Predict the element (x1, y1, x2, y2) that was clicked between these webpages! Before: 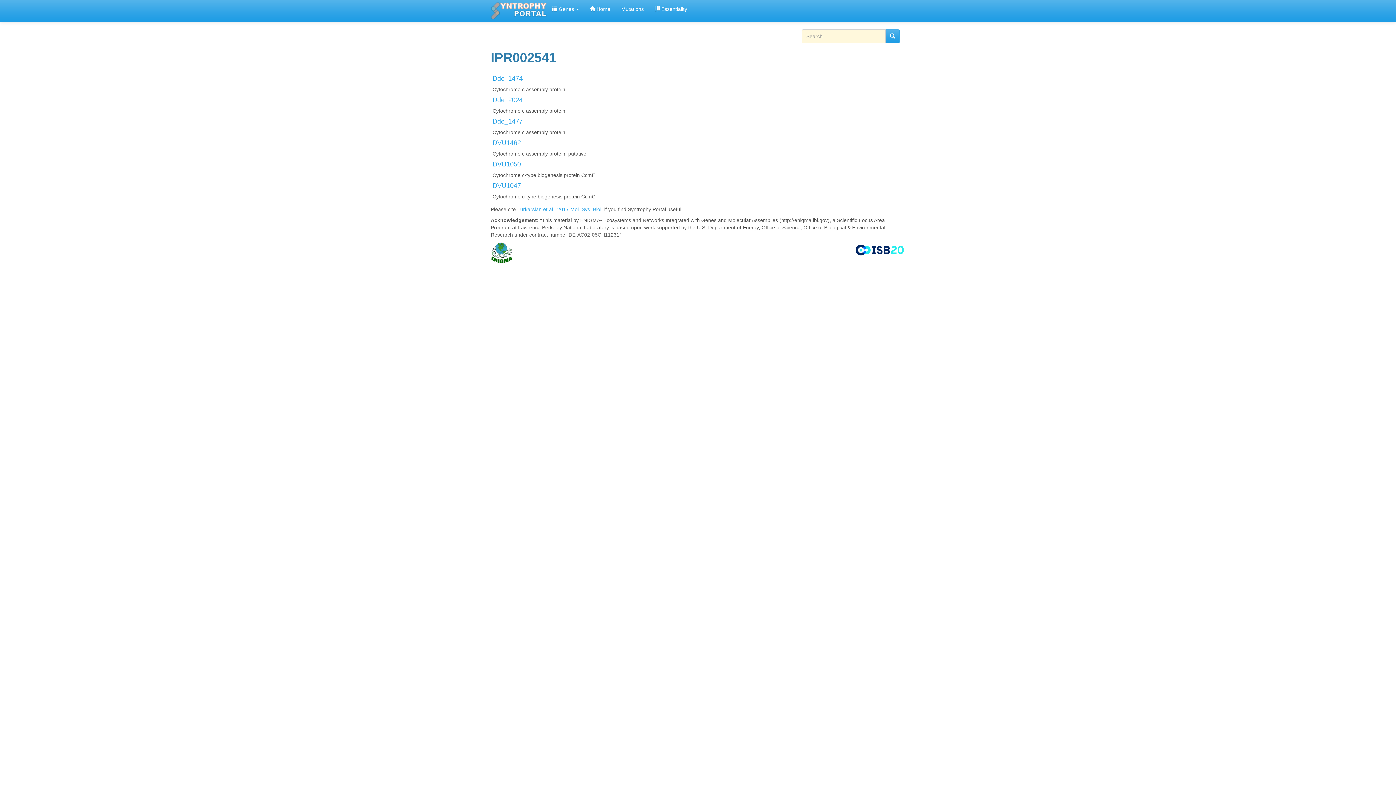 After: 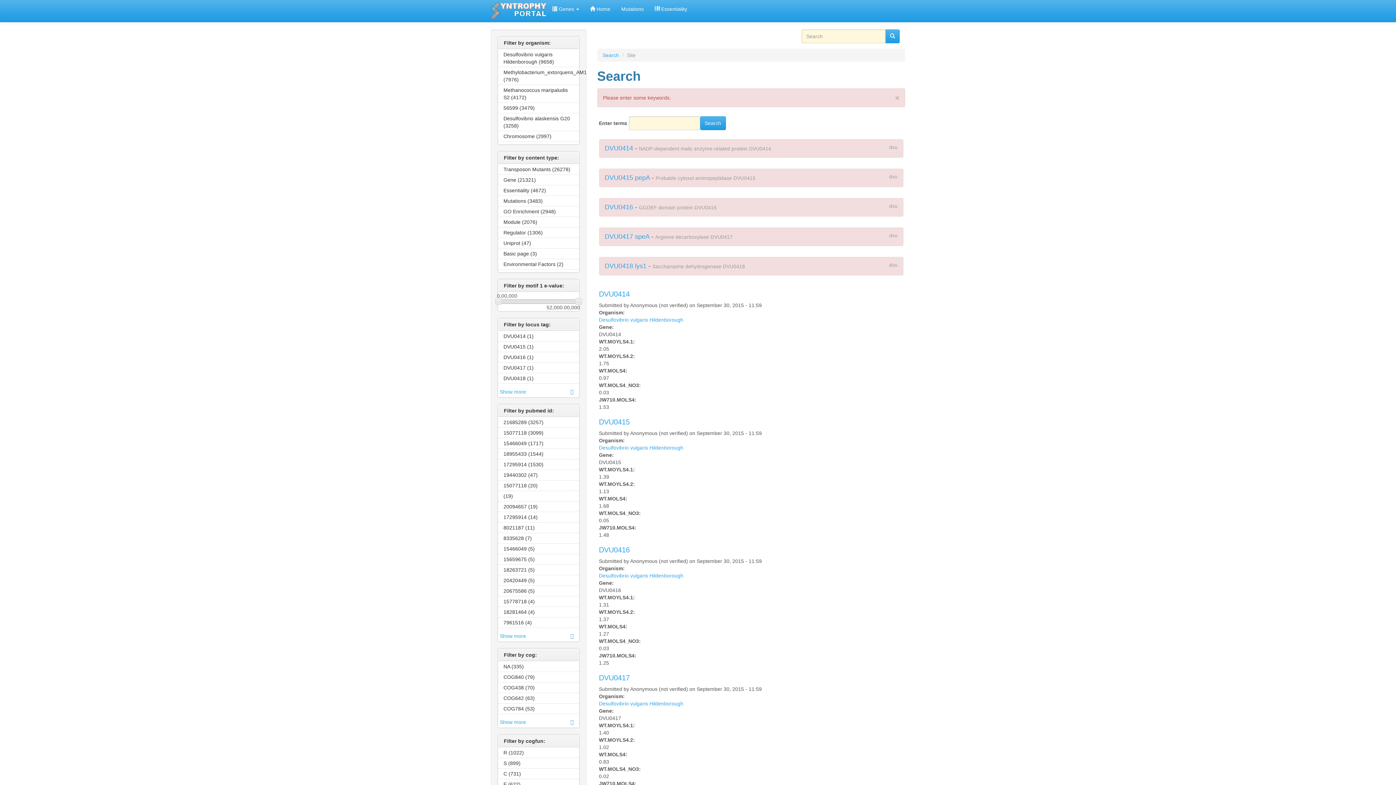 Action: bbox: (885, 29, 900, 43)